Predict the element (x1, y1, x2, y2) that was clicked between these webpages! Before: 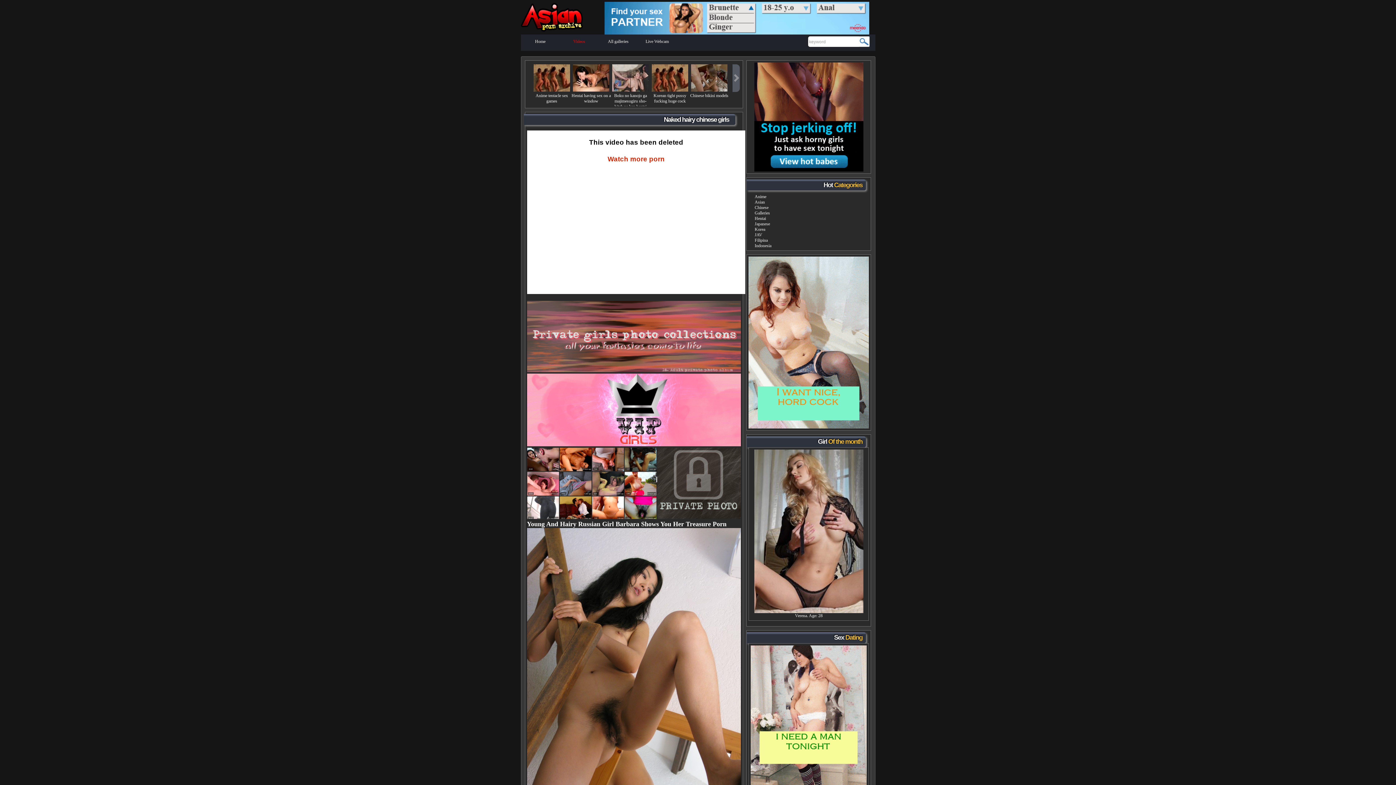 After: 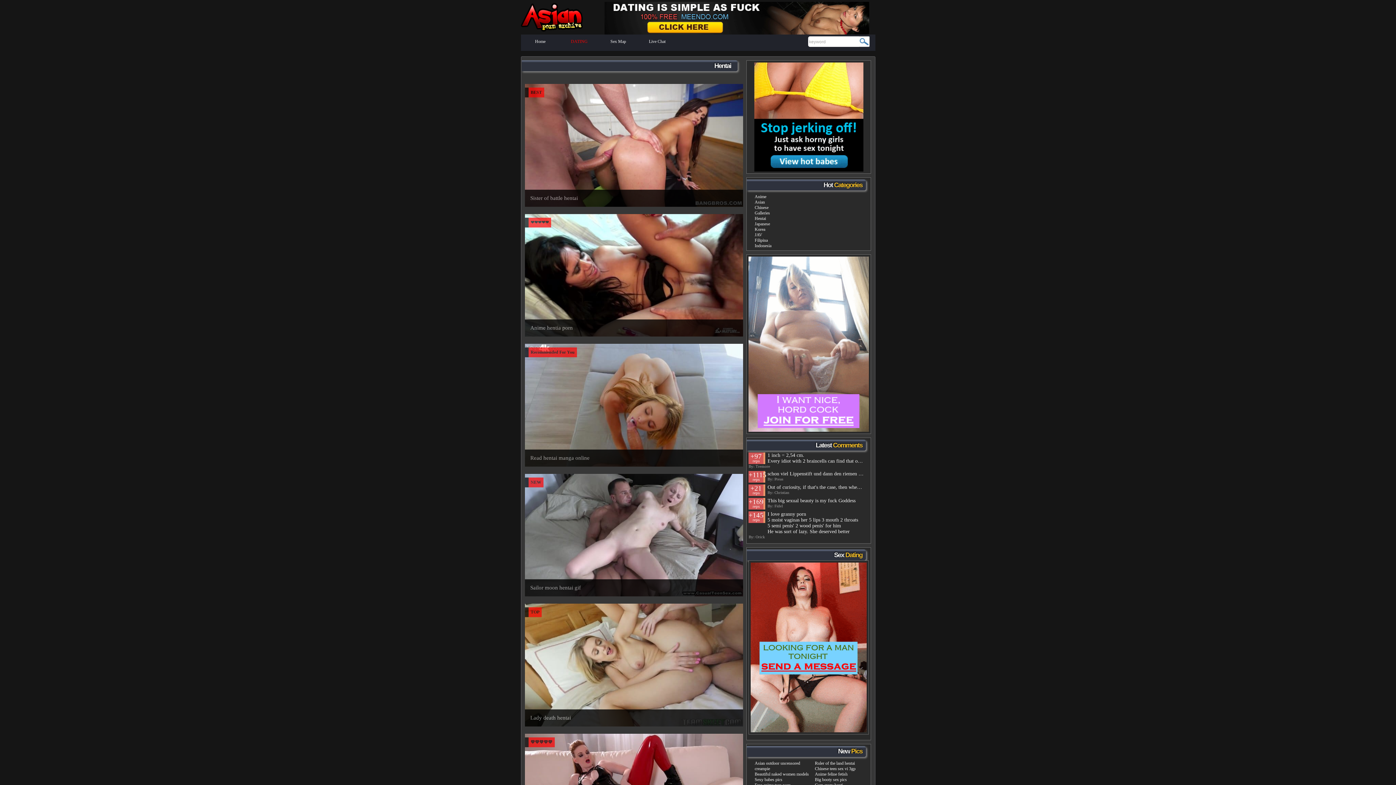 Action: bbox: (754, 216, 766, 221) label: Hentai